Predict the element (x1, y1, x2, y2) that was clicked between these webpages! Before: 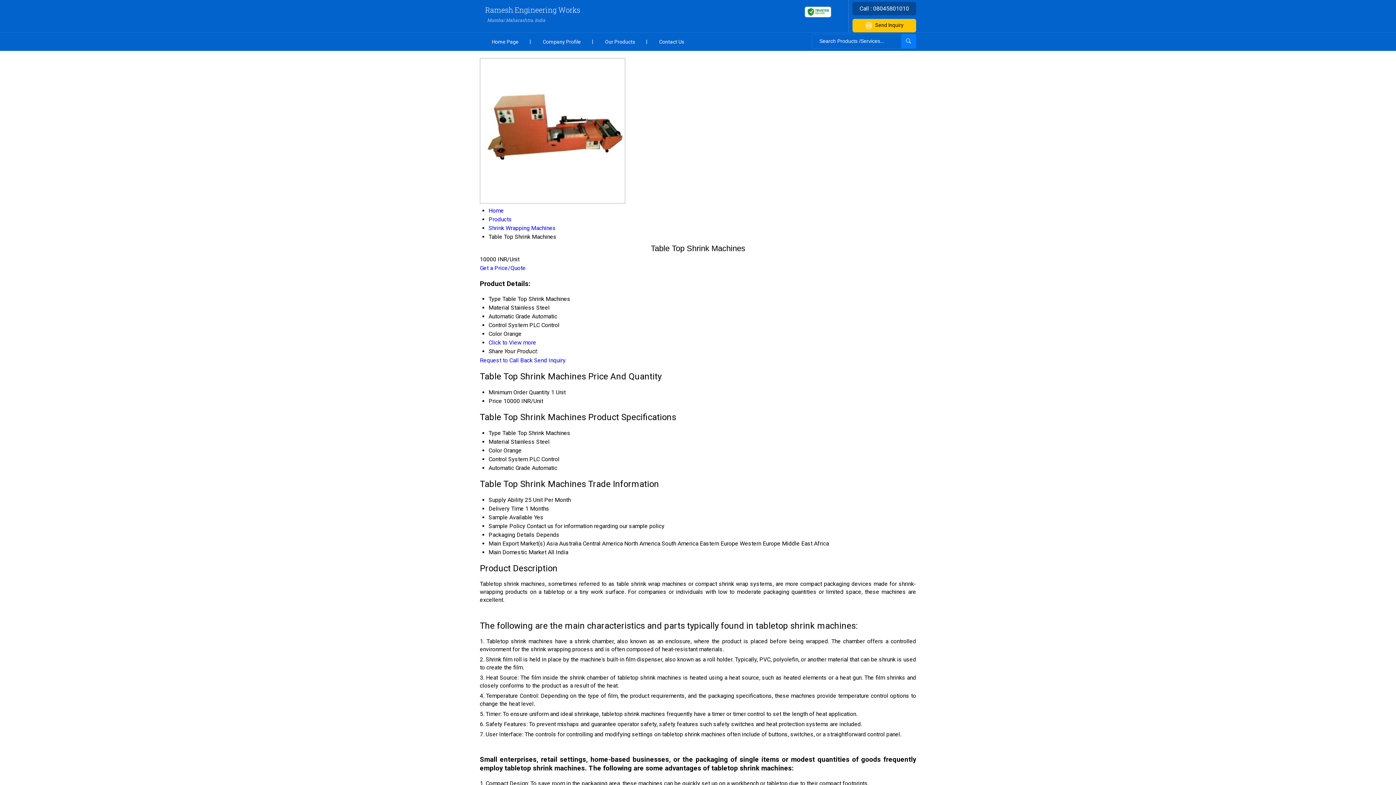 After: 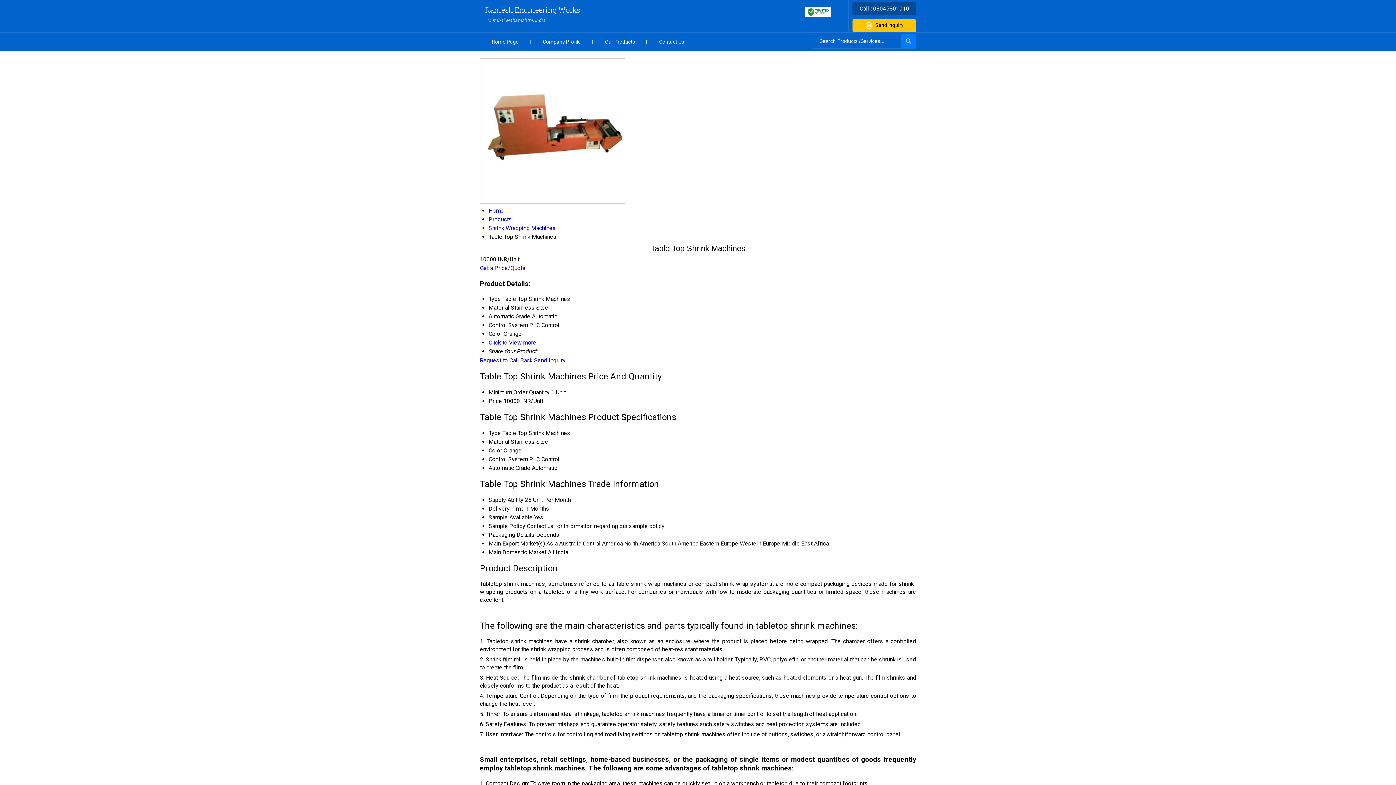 Action: label: Get a Price/Quote bbox: (480, 264, 525, 271)